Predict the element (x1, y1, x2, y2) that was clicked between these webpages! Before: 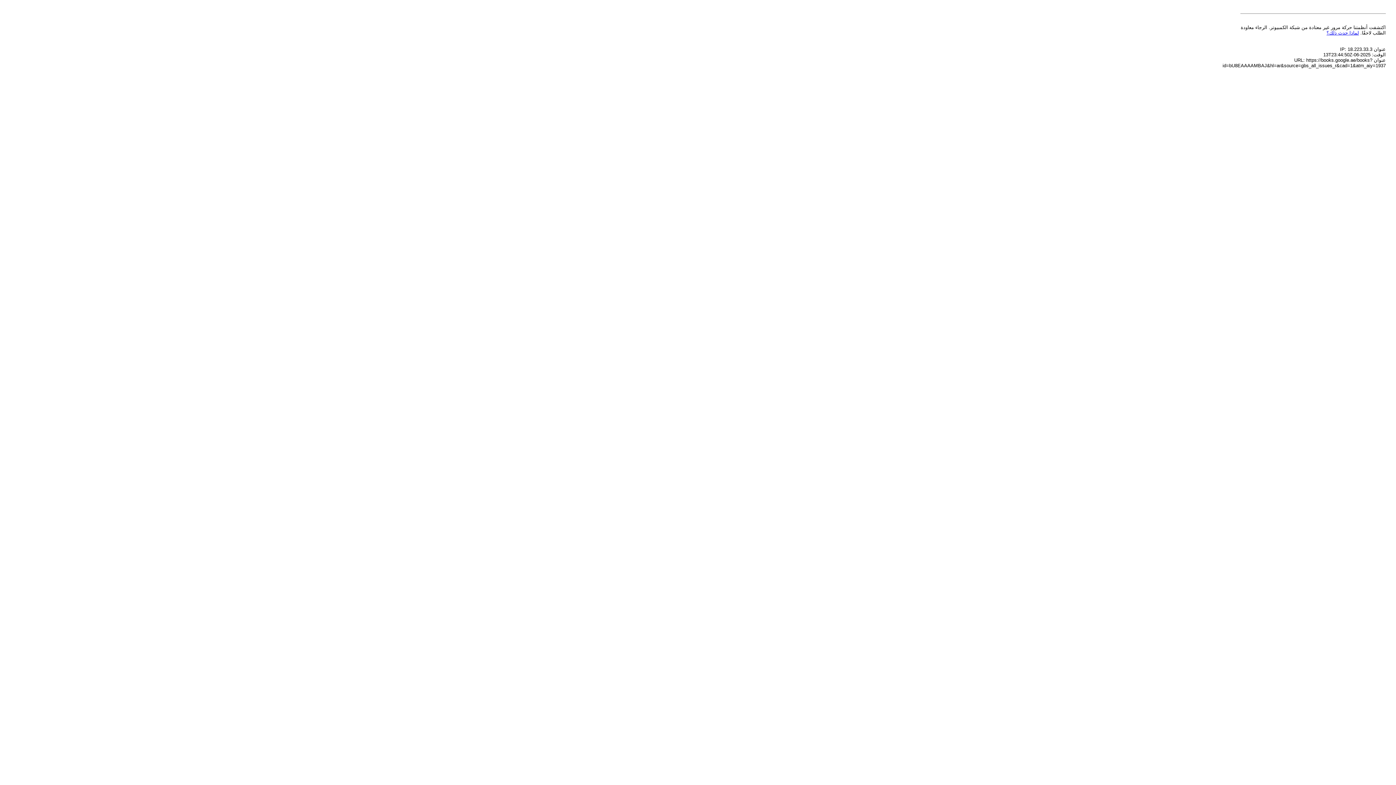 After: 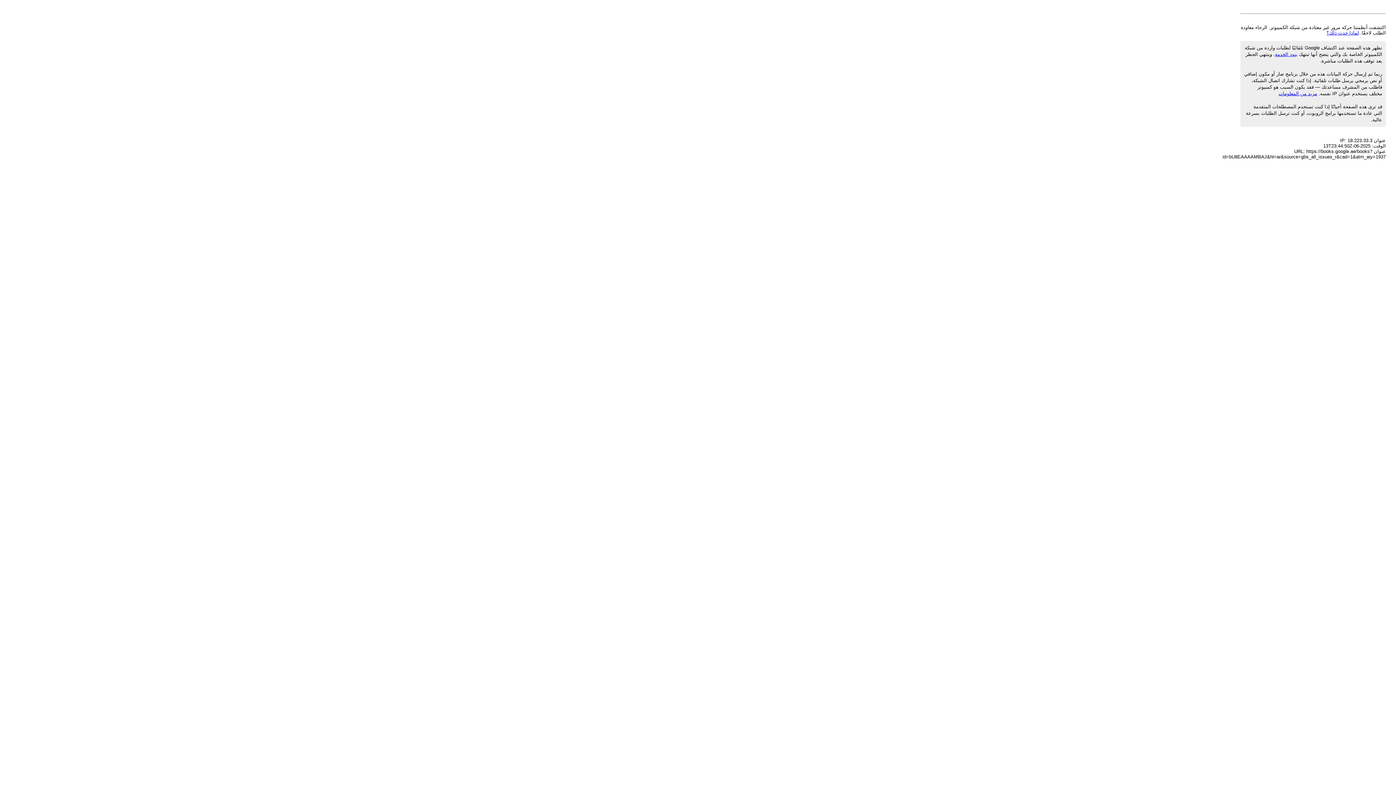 Action: label: لماذا حدث ذلك؟ bbox: (1326, 30, 1359, 35)